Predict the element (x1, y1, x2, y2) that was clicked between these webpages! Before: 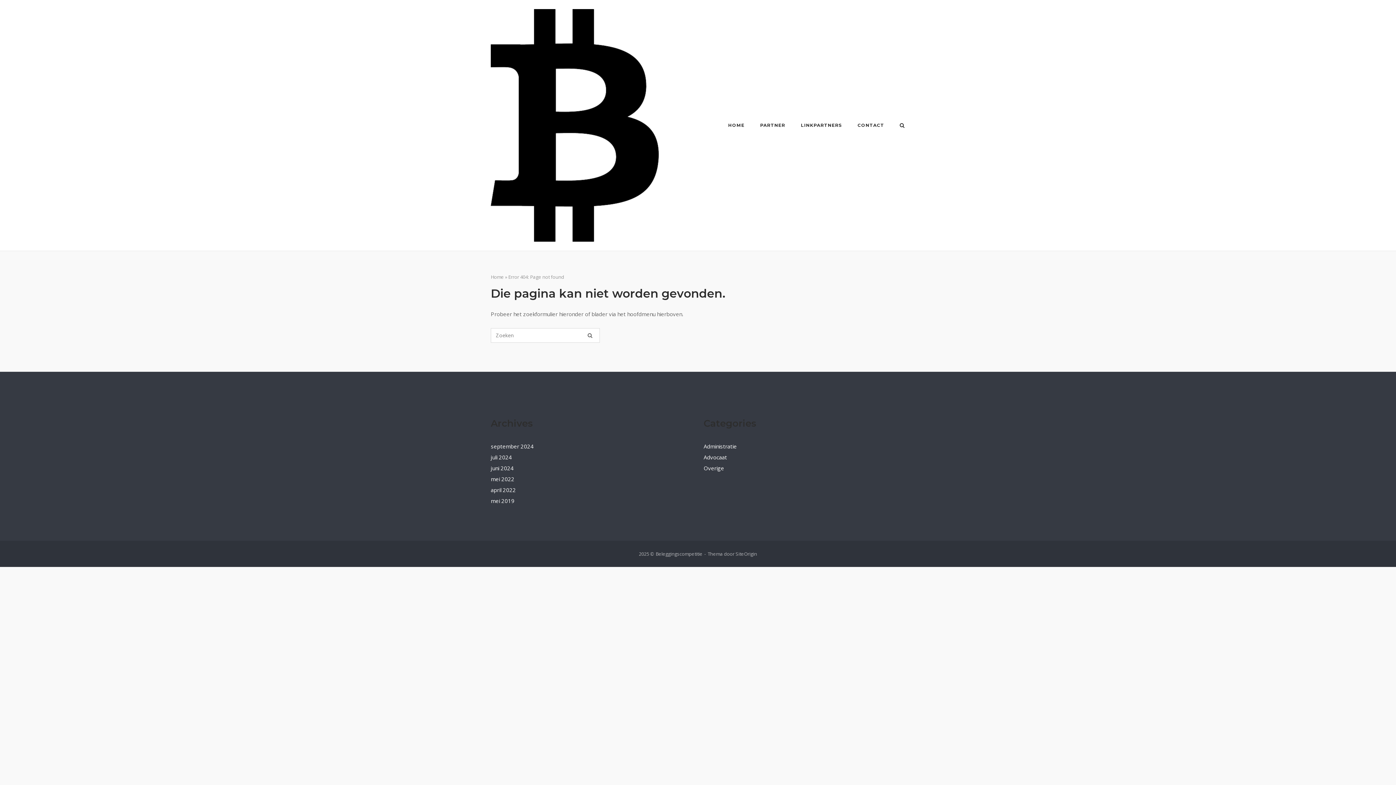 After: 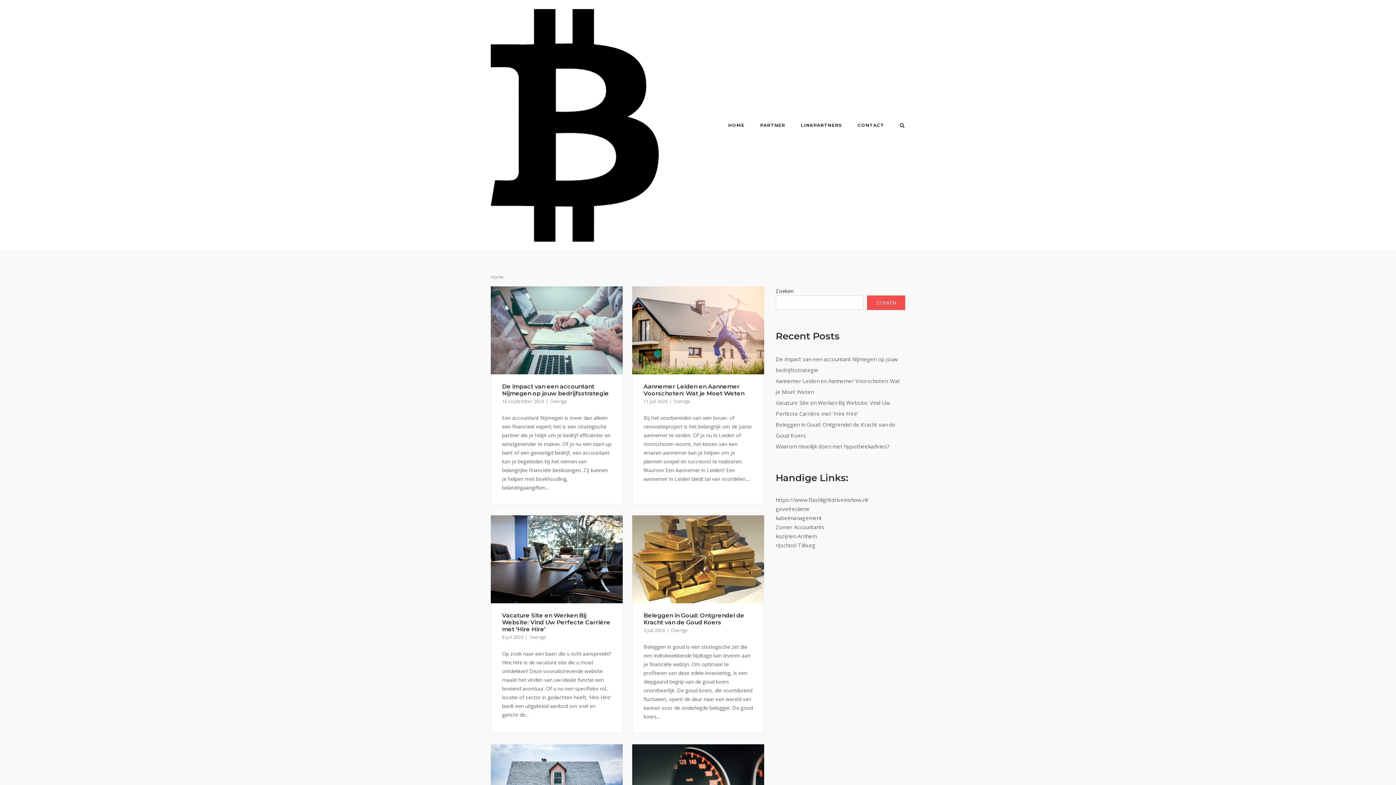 Action: bbox: (490, 9, 658, 241)